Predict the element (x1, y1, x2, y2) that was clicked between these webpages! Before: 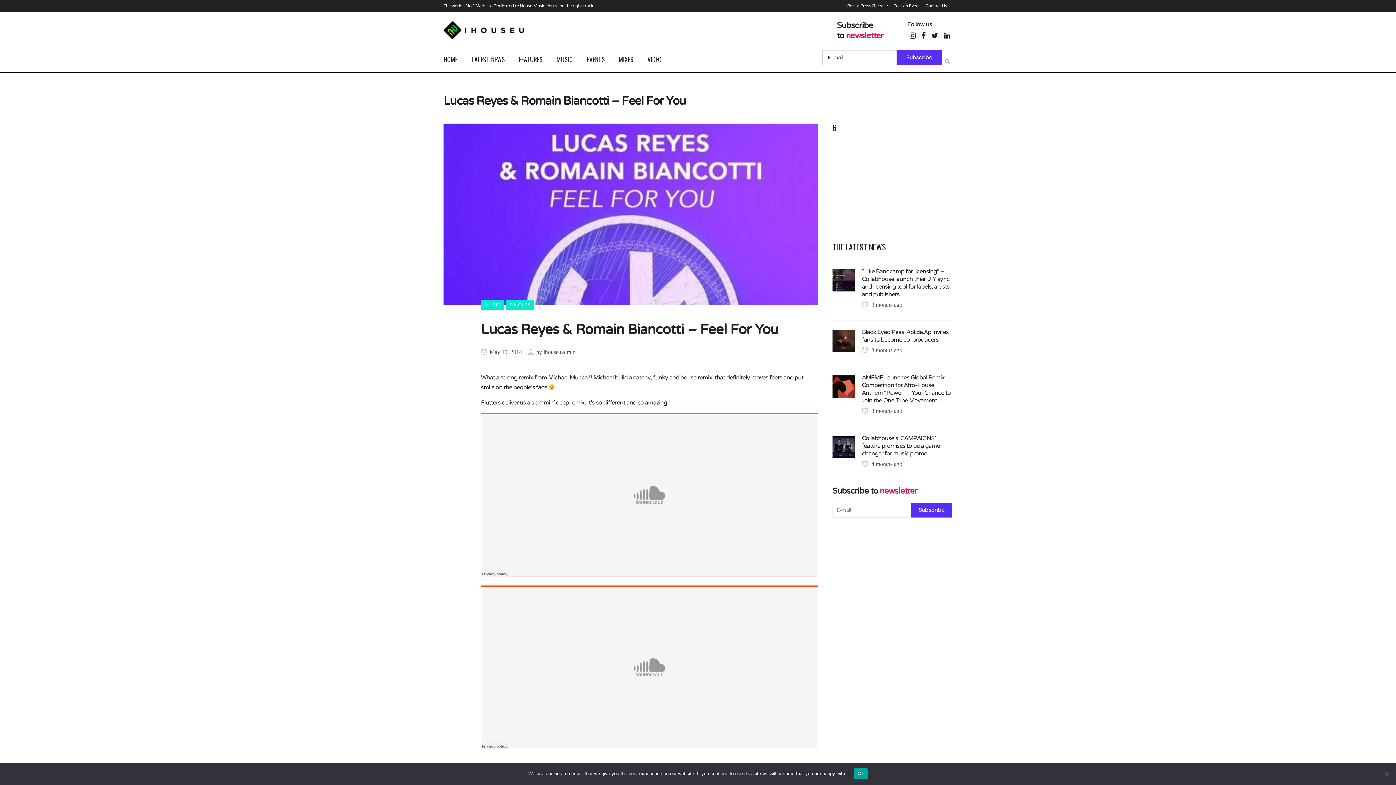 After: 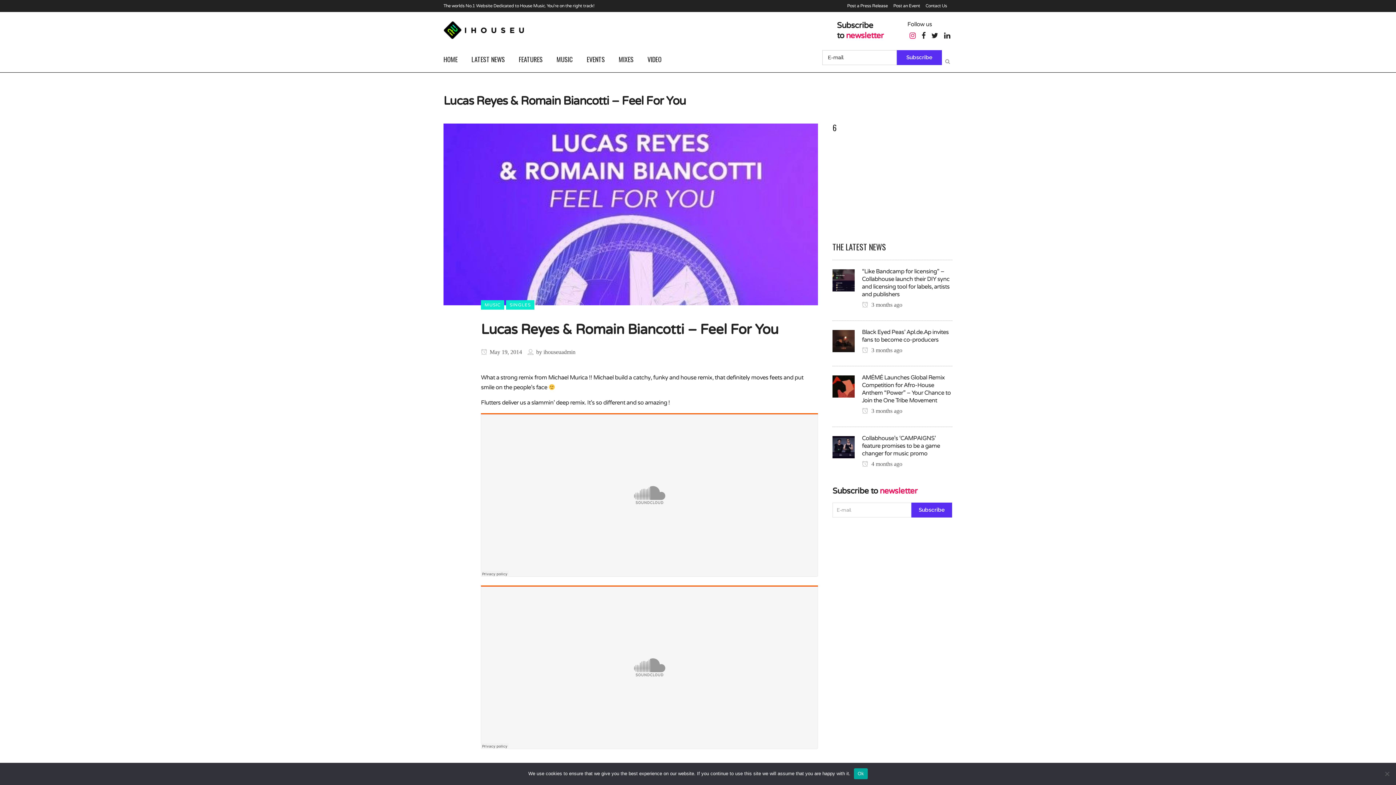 Action: bbox: (909, 32, 916, 40)